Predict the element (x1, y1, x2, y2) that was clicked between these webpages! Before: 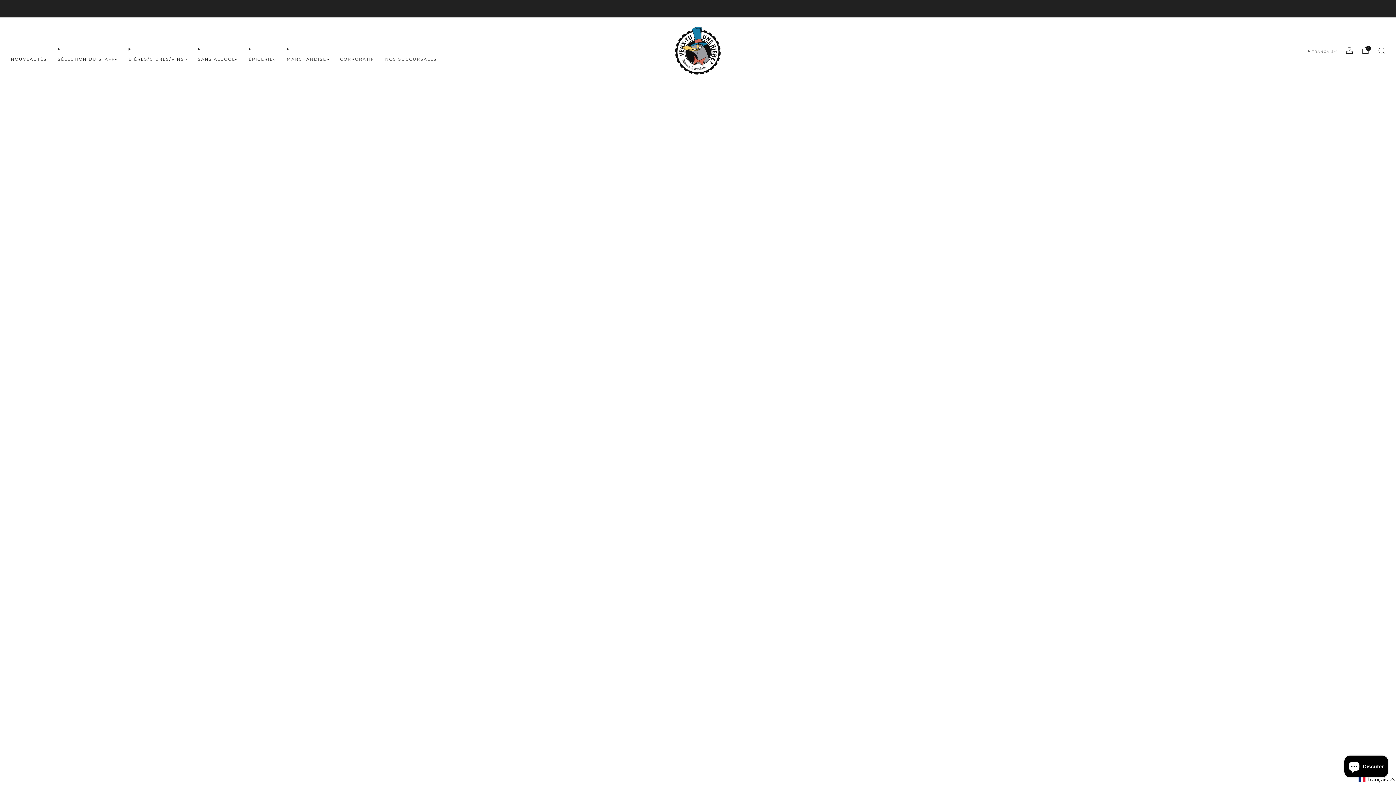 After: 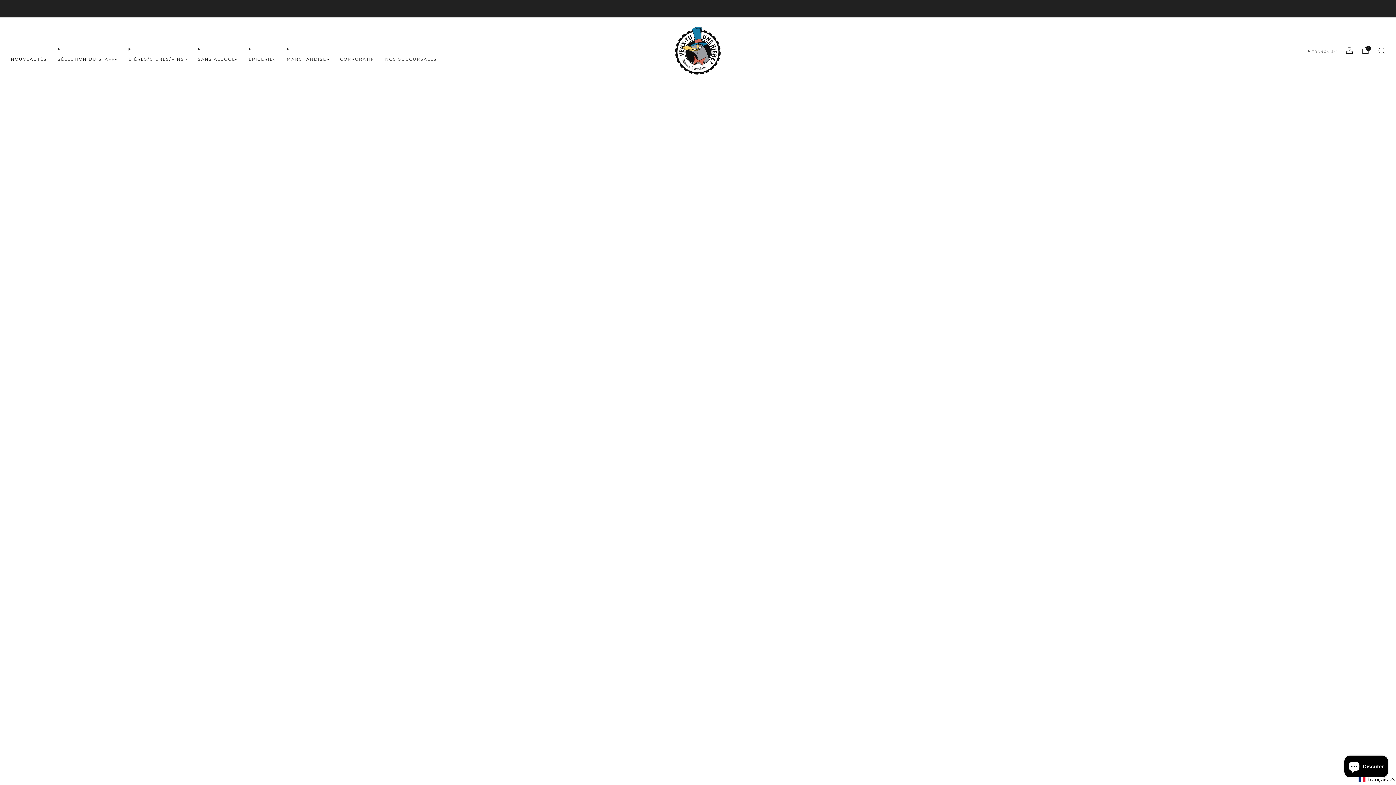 Action: label: MARCHANDISE bbox: (286, 53, 329, 65)